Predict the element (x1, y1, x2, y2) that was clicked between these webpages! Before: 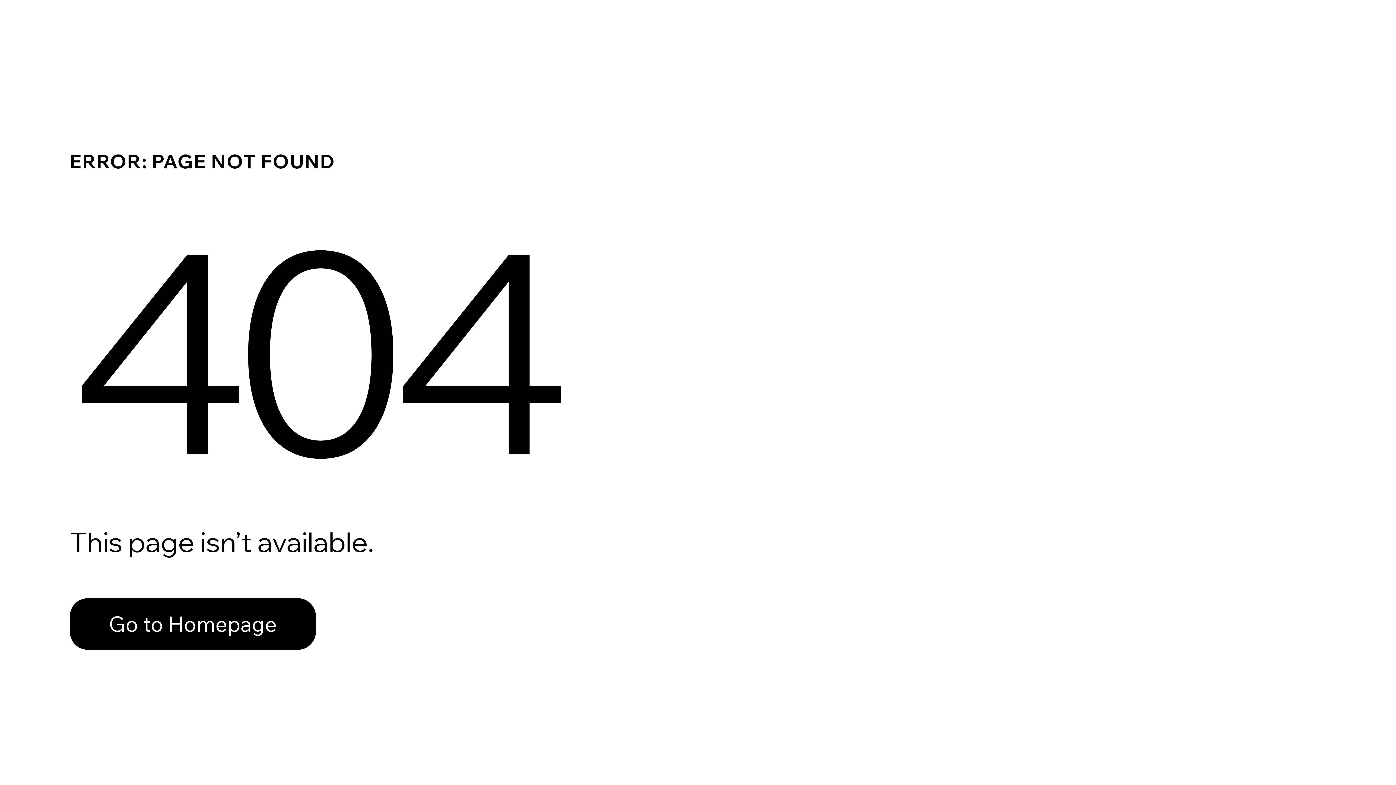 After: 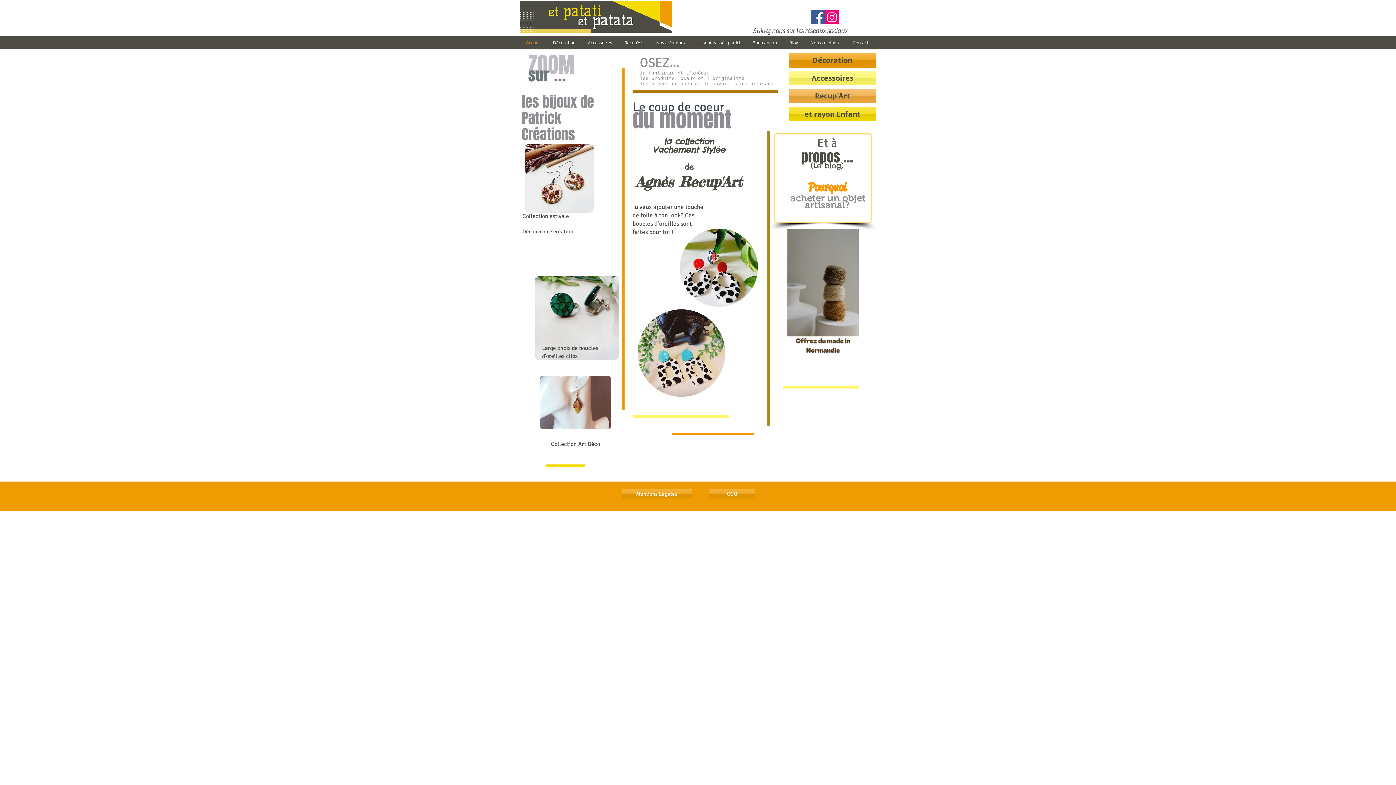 Action: bbox: (69, 582, 768, 659) label: Go to Homepage